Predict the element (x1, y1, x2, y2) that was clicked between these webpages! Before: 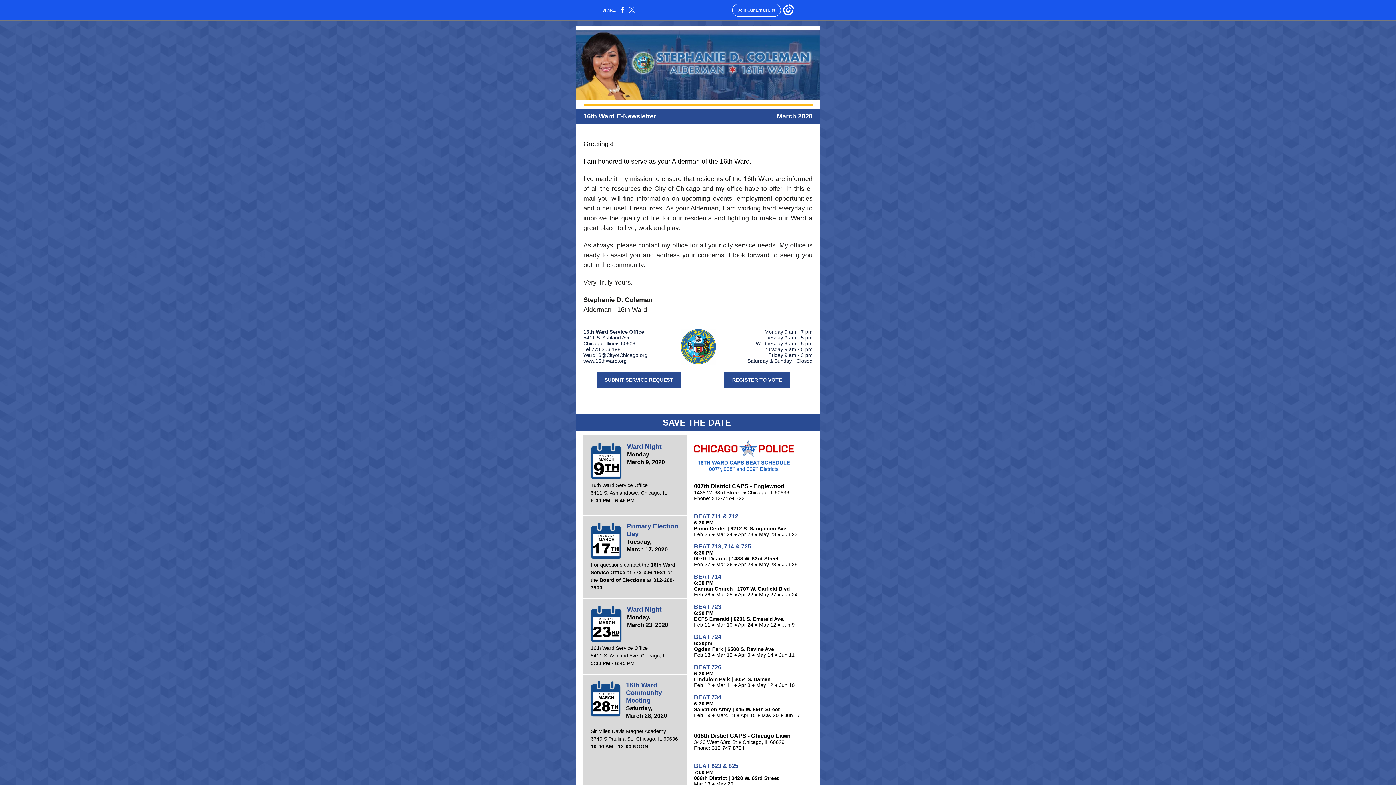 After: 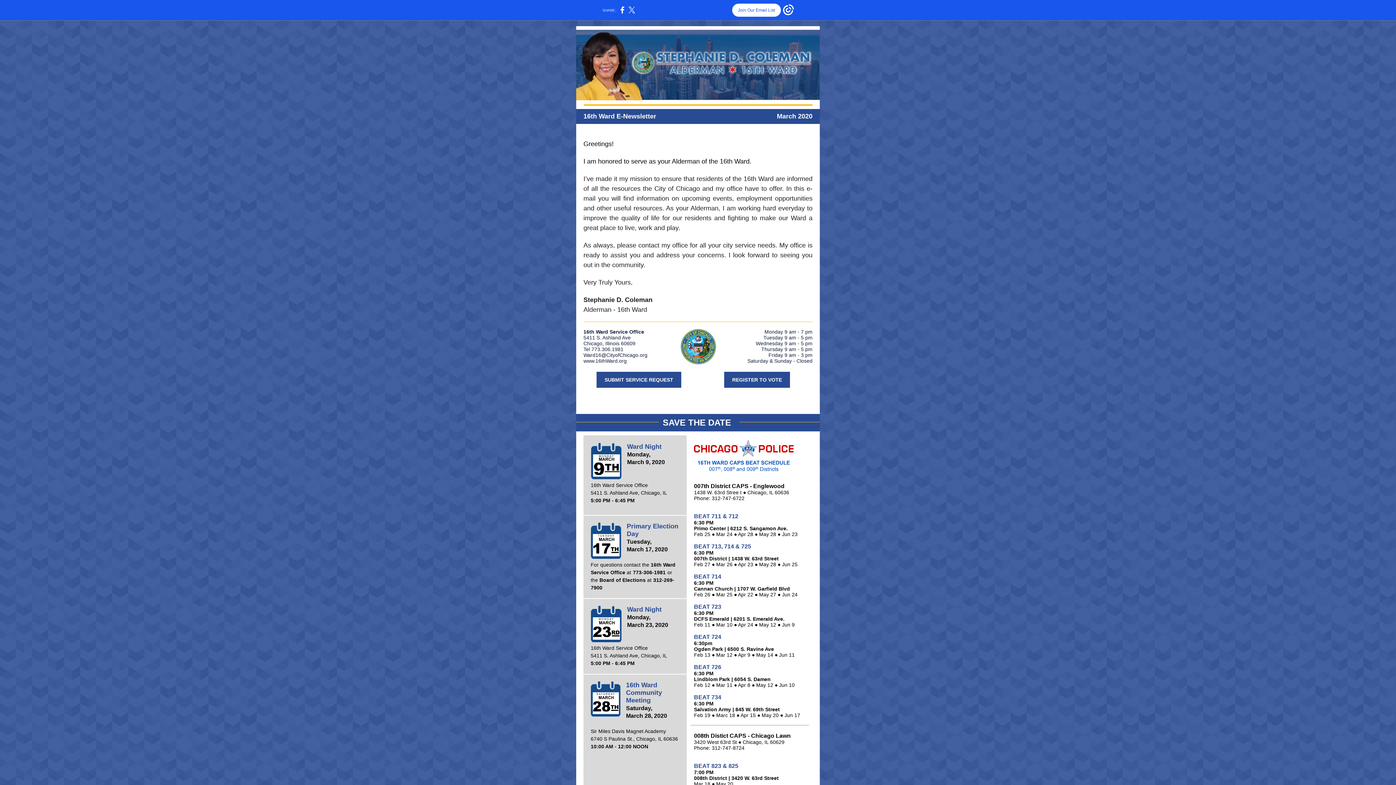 Action: bbox: (732, 3, 781, 16) label: Join Our Email List